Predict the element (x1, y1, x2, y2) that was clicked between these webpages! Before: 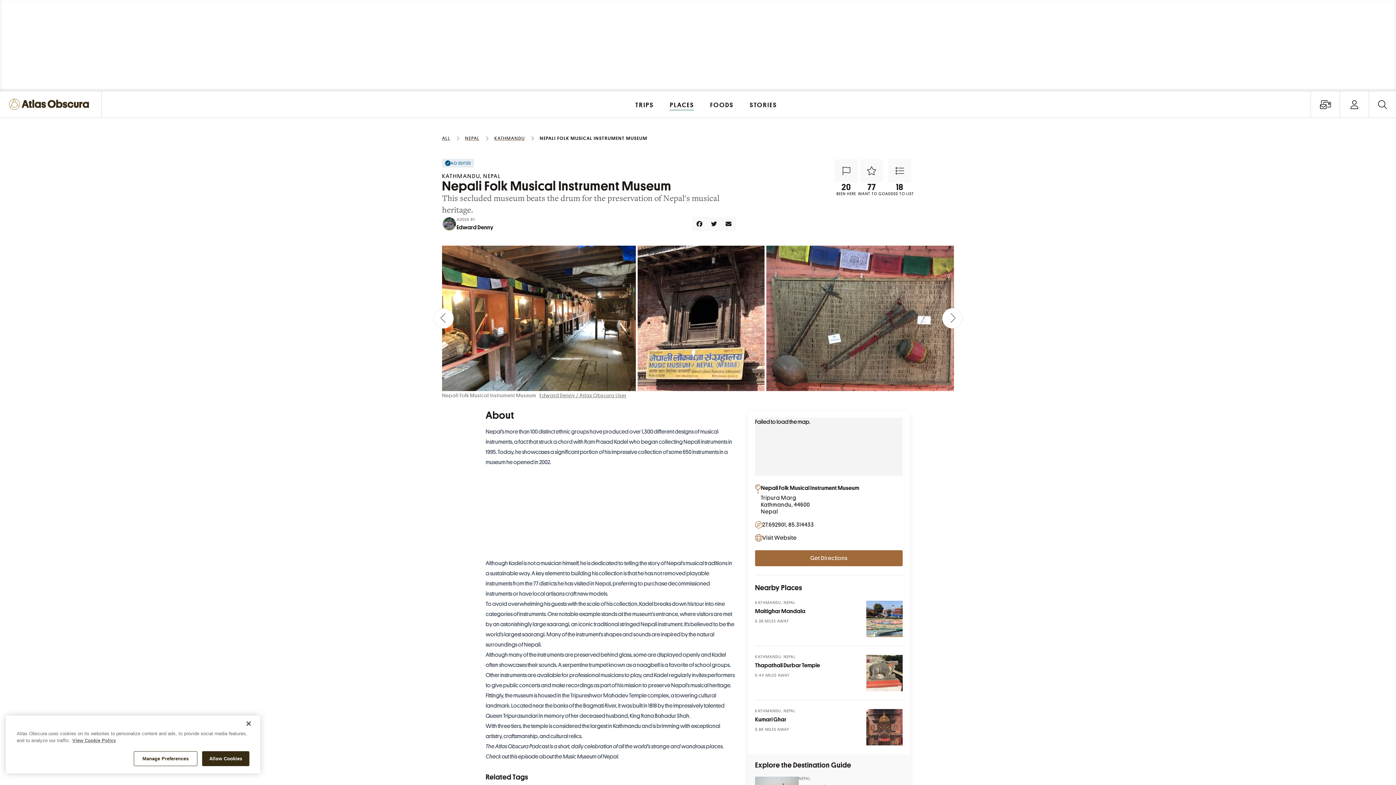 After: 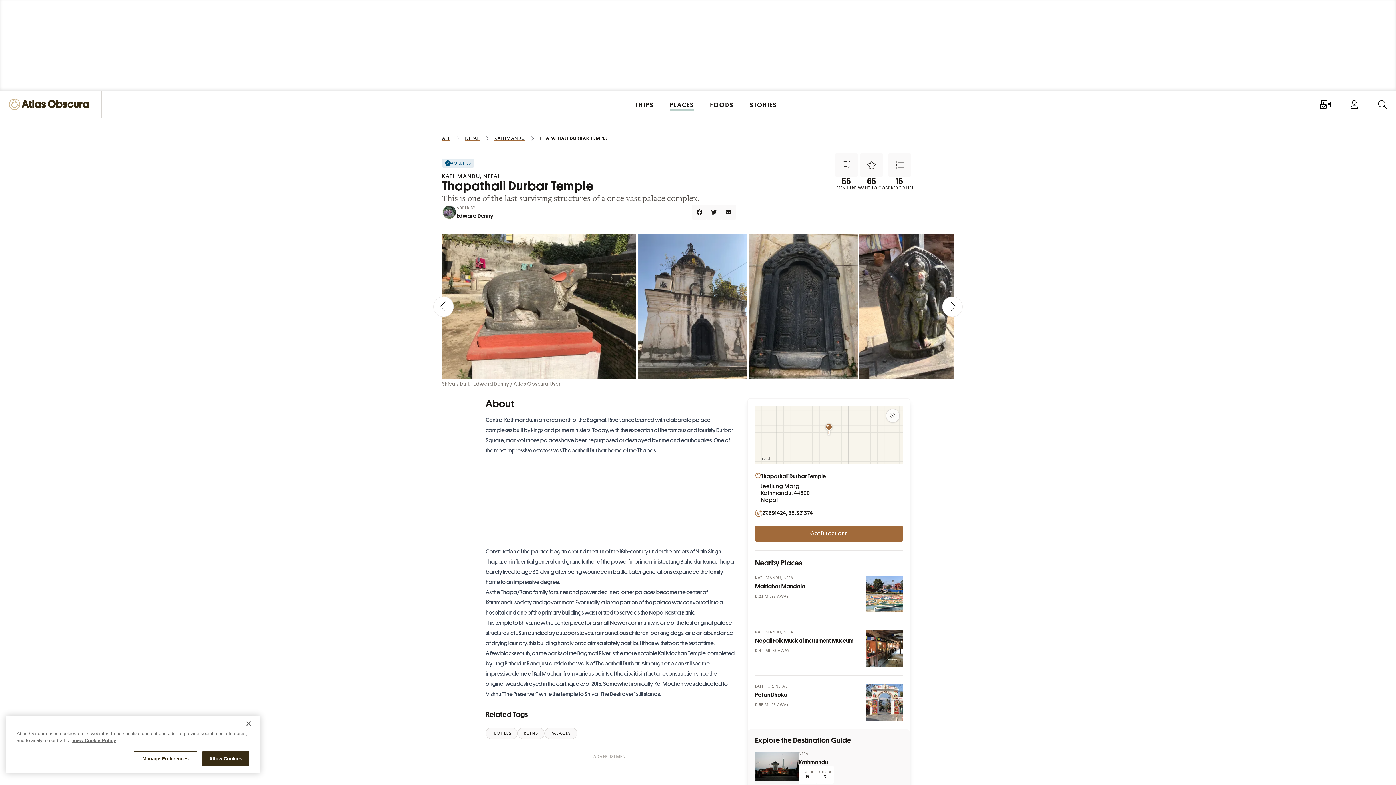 Action: label: Photo bbox: (866, 655, 902, 691)